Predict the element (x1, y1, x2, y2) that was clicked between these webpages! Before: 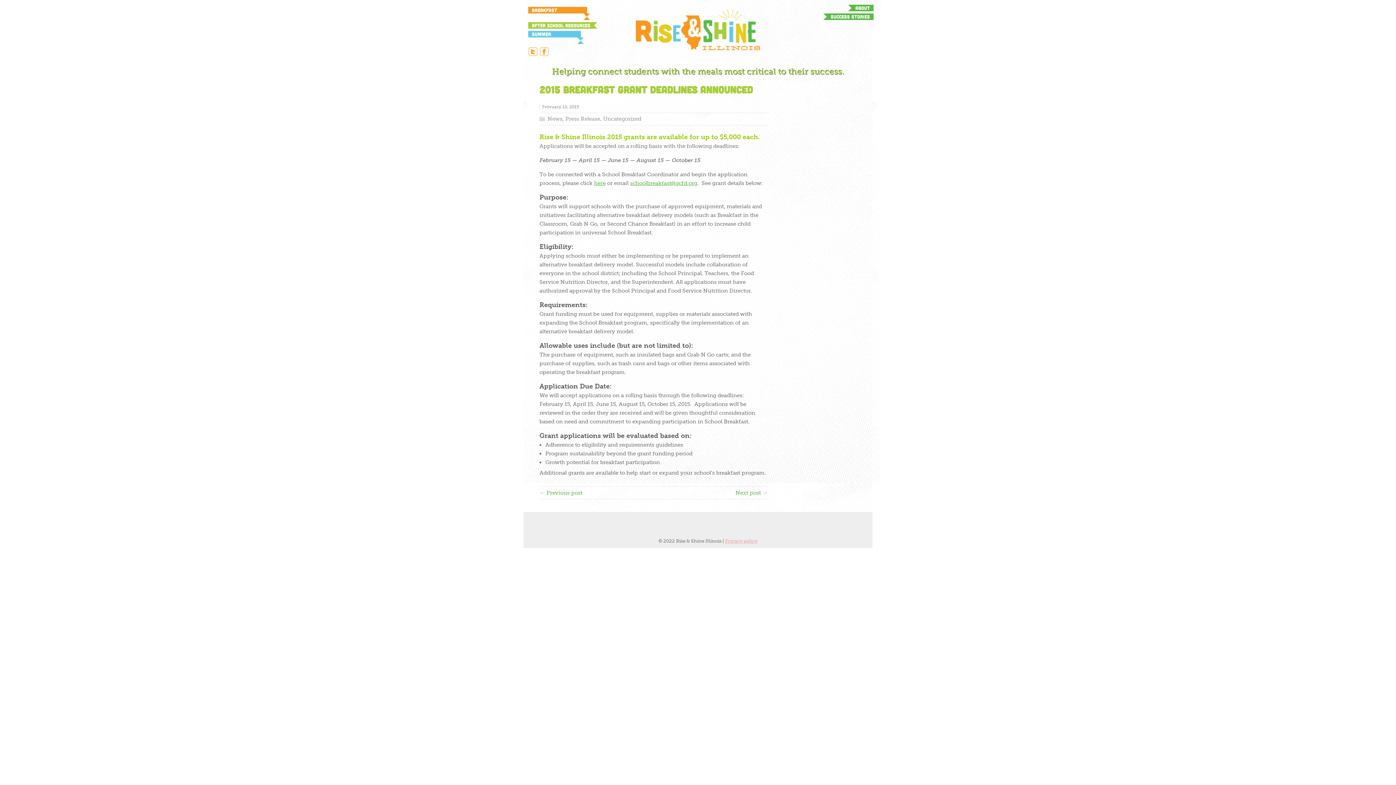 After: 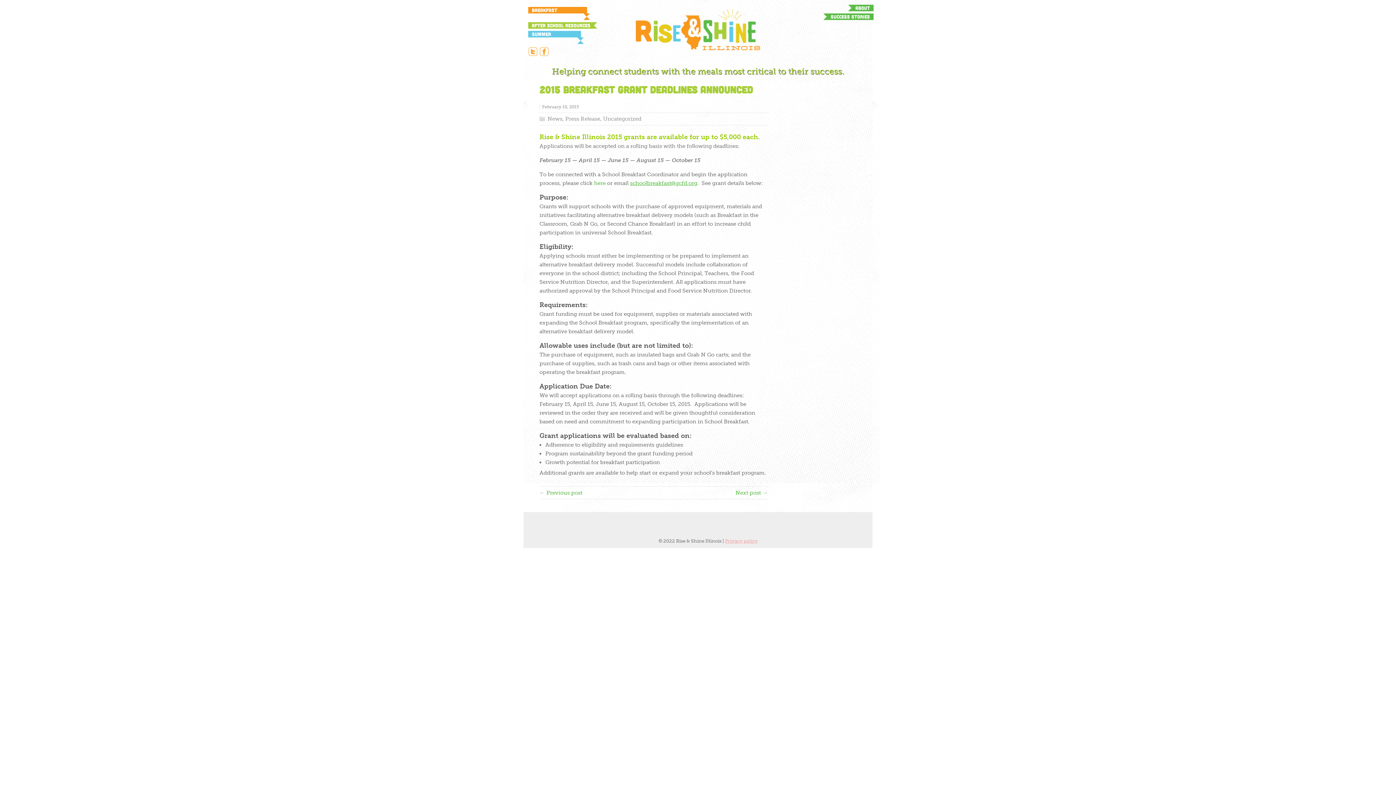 Action: bbox: (594, 180, 605, 186) label: here